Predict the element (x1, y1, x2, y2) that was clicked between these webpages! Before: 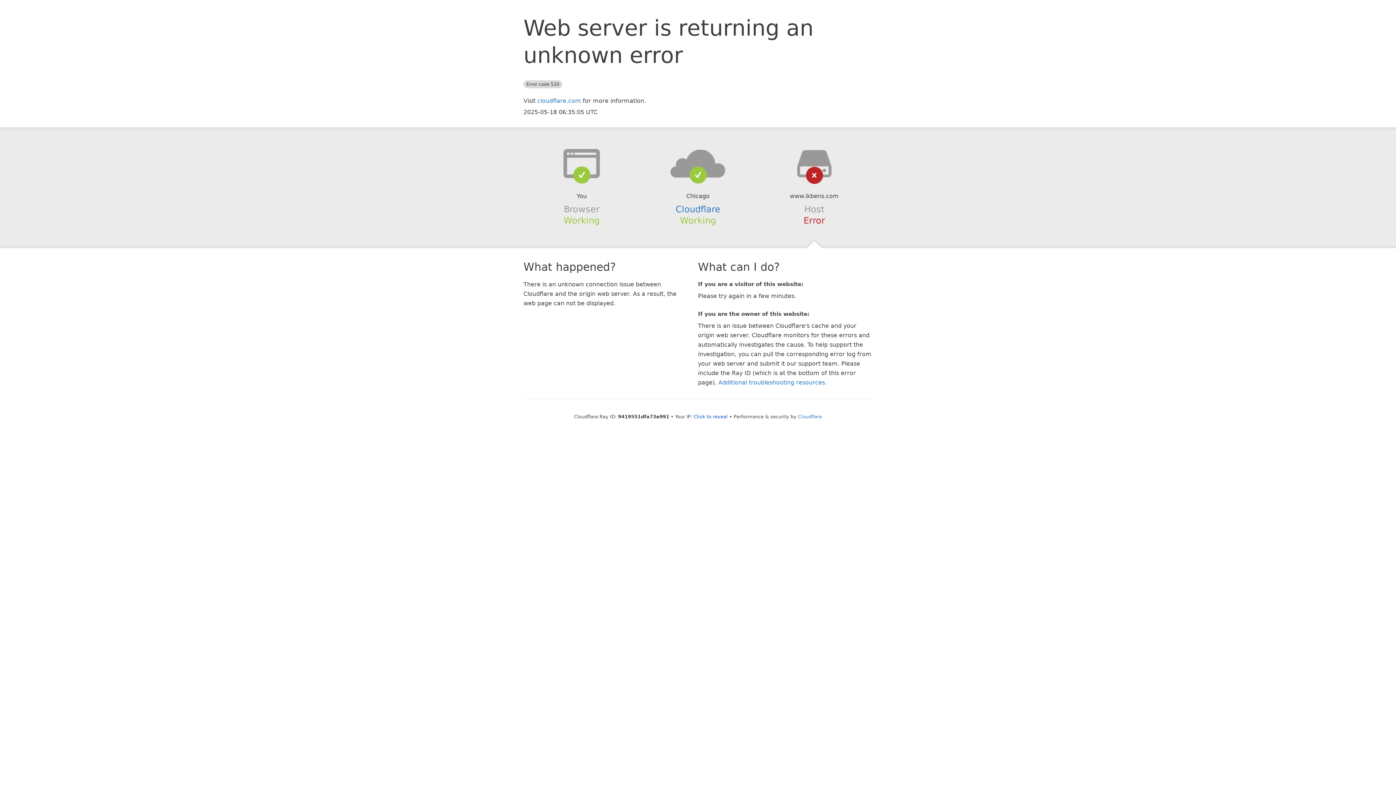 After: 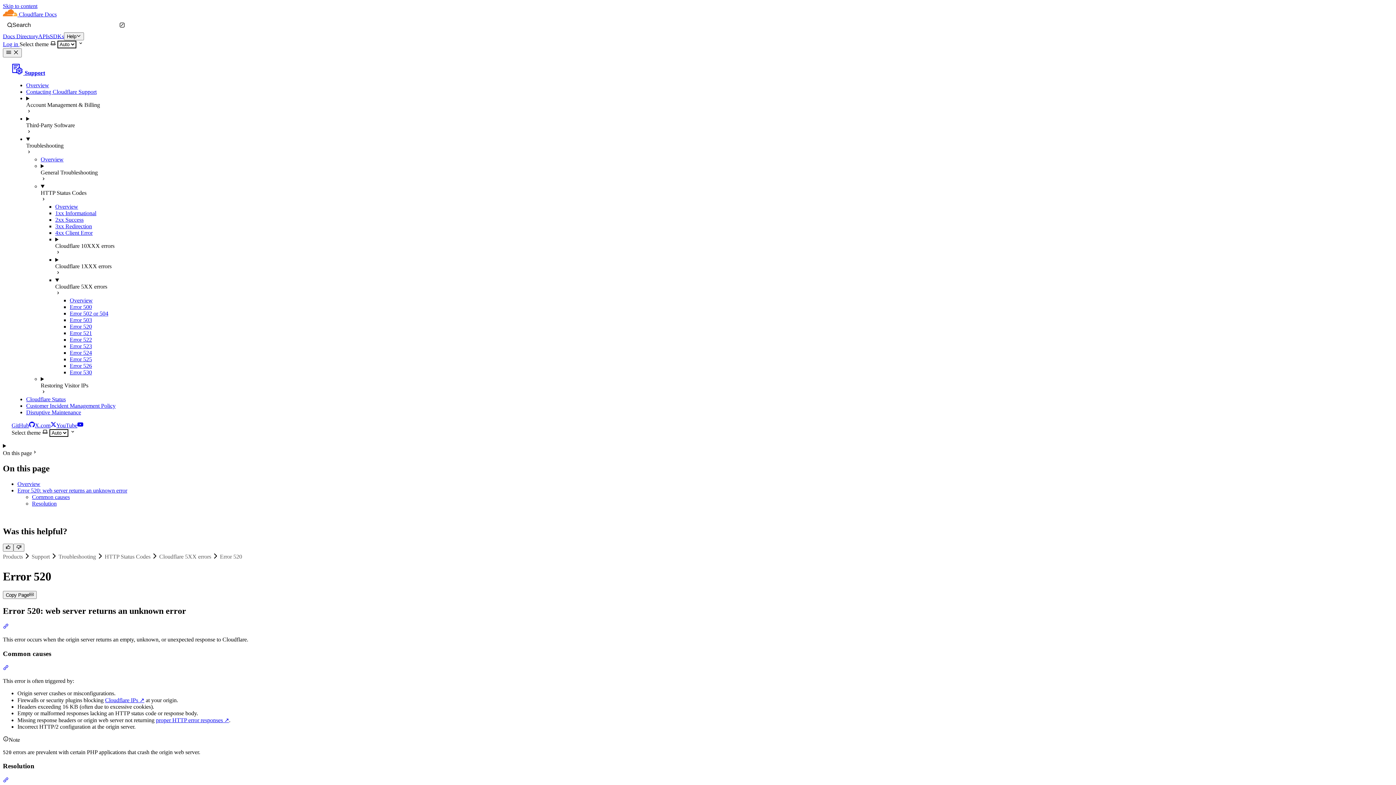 Action: label: Additional troubleshooting resources bbox: (718, 379, 825, 386)